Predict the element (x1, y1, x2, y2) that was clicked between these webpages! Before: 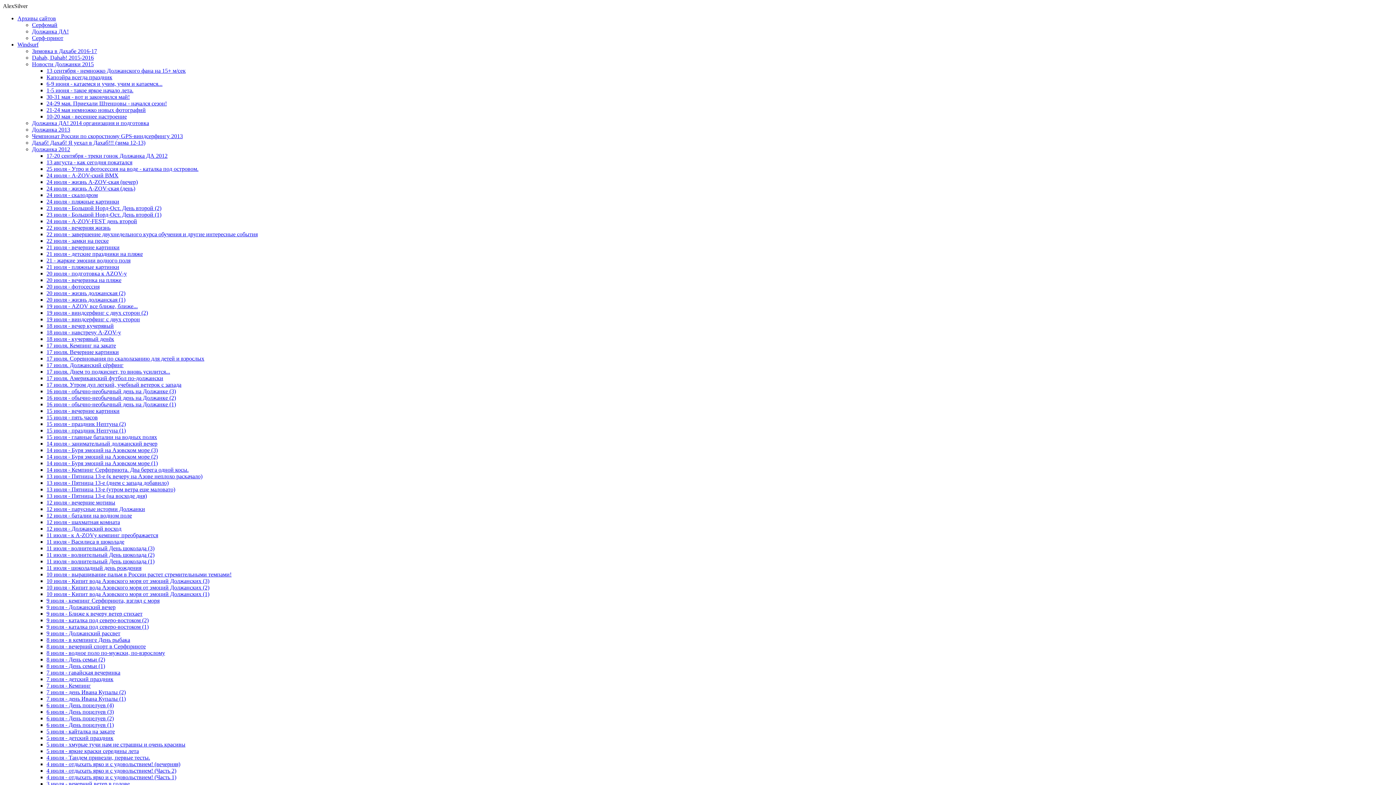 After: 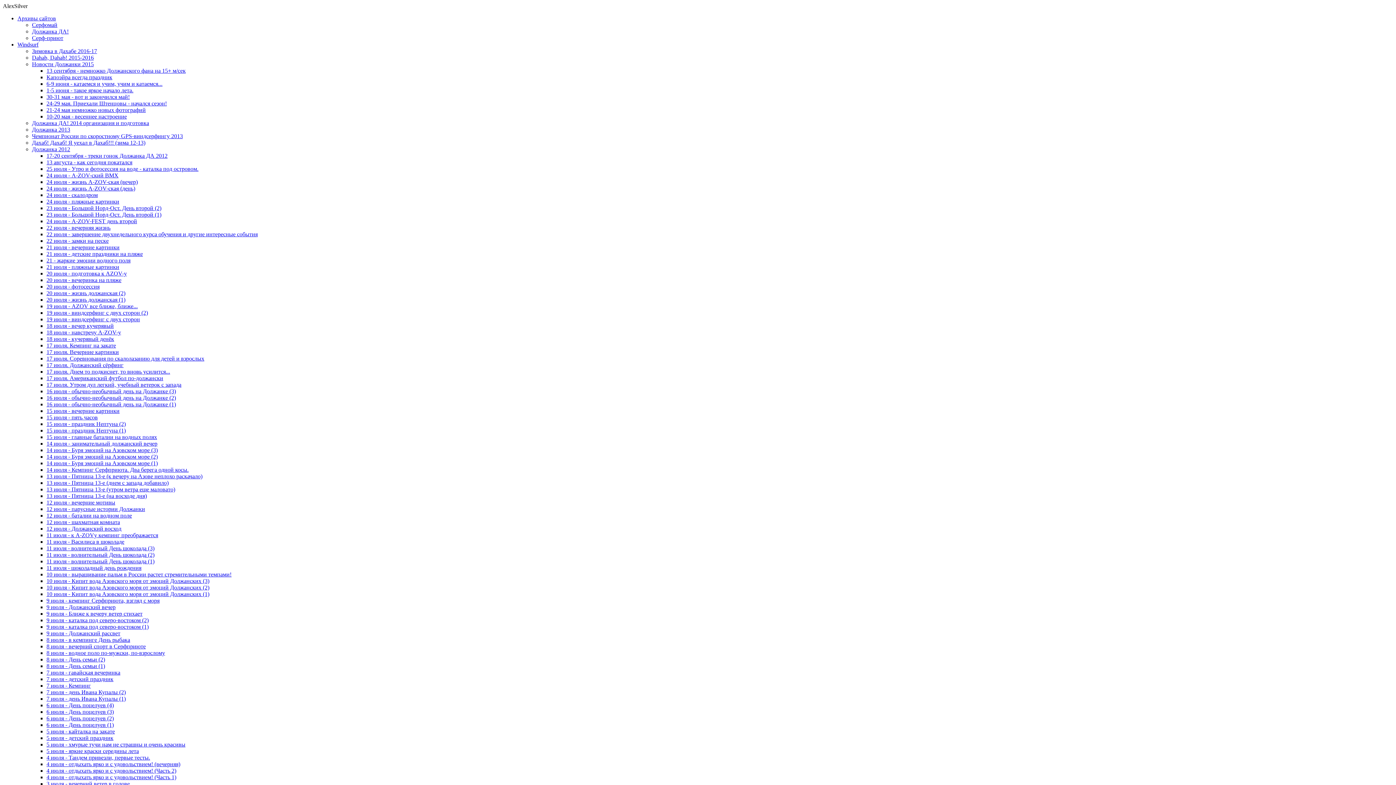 Action: bbox: (46, 735, 113, 741) label: 5 июля - детский праздник